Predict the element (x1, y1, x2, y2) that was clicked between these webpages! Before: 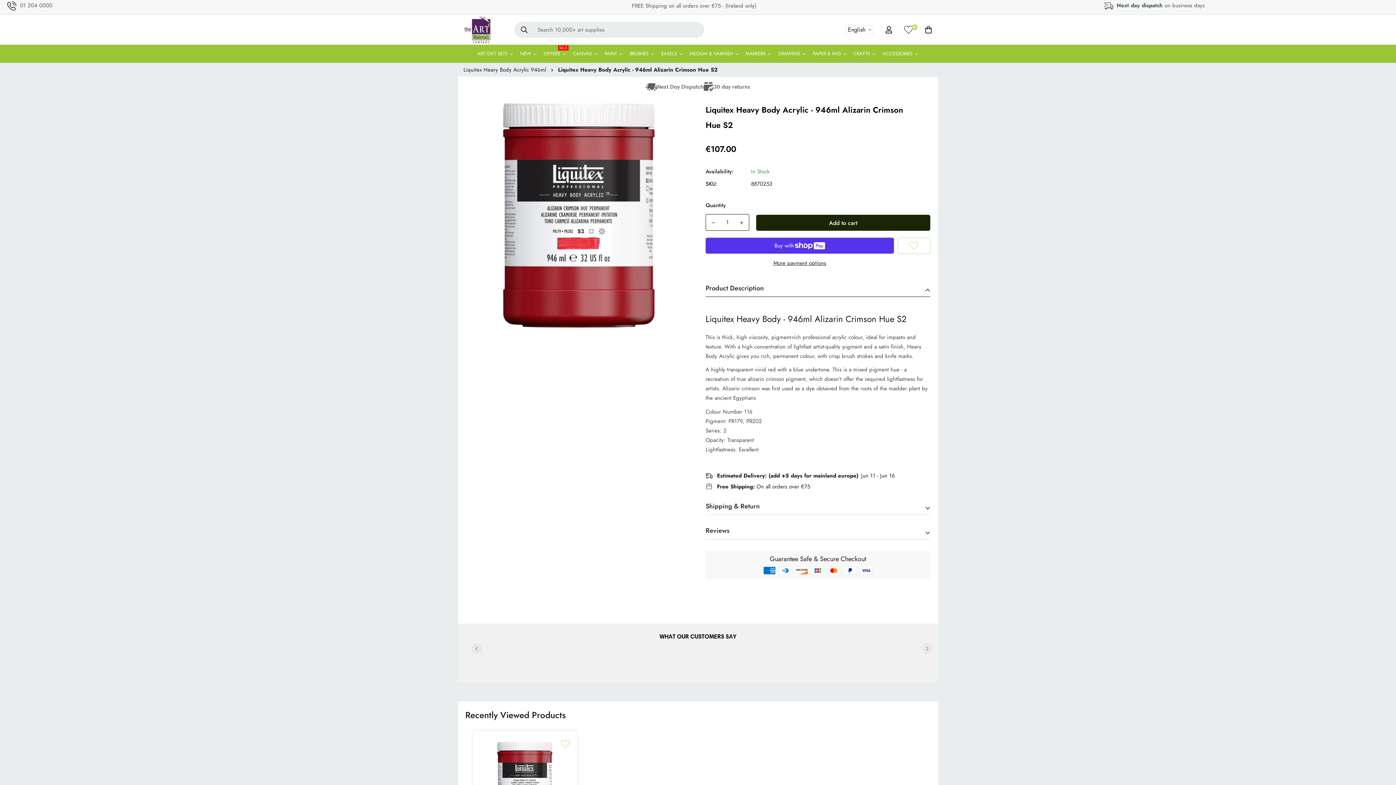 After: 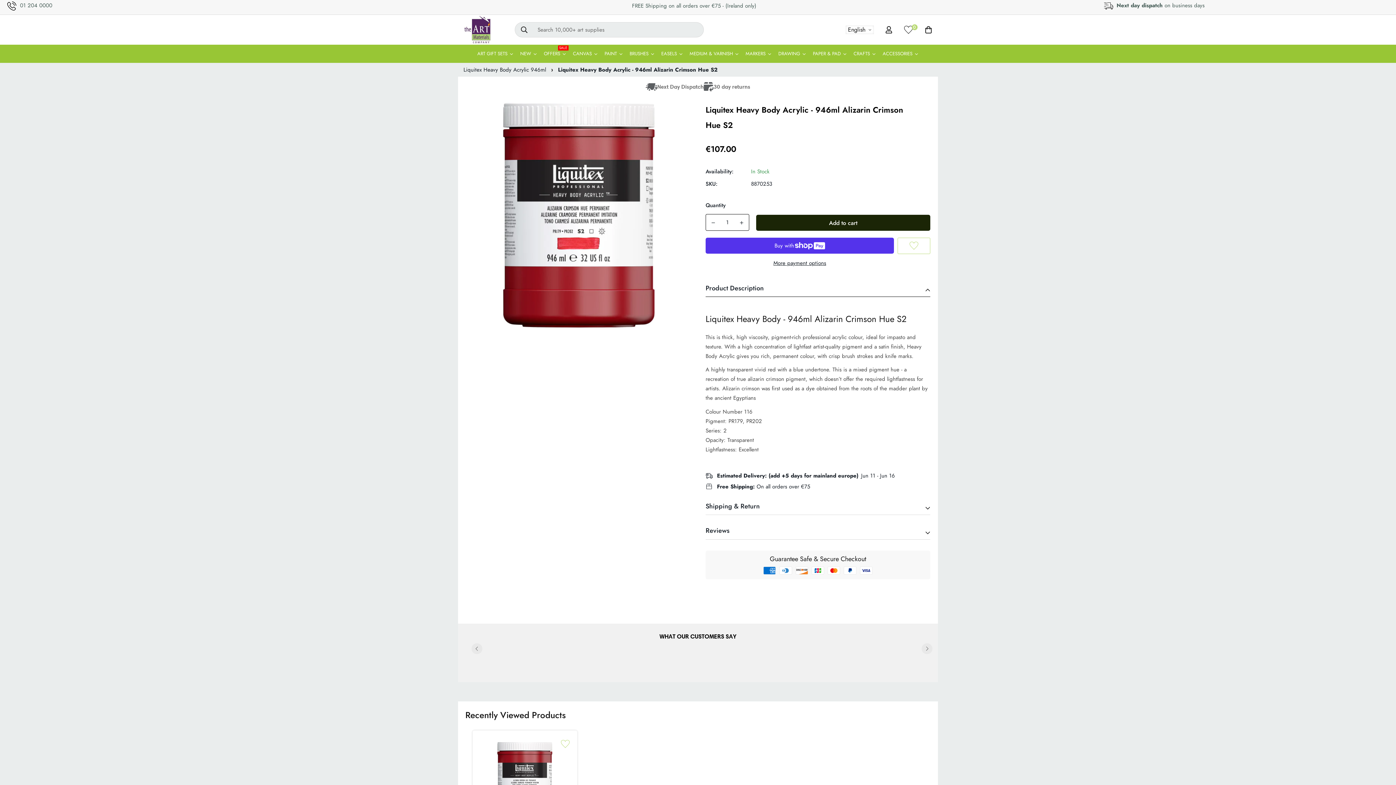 Action: bbox: (706, 212, 720, 229) label: Decrease quantity of Liquitex Heavy Body Acrylic - 946ml Alizarin Crimson Hue S2 by one